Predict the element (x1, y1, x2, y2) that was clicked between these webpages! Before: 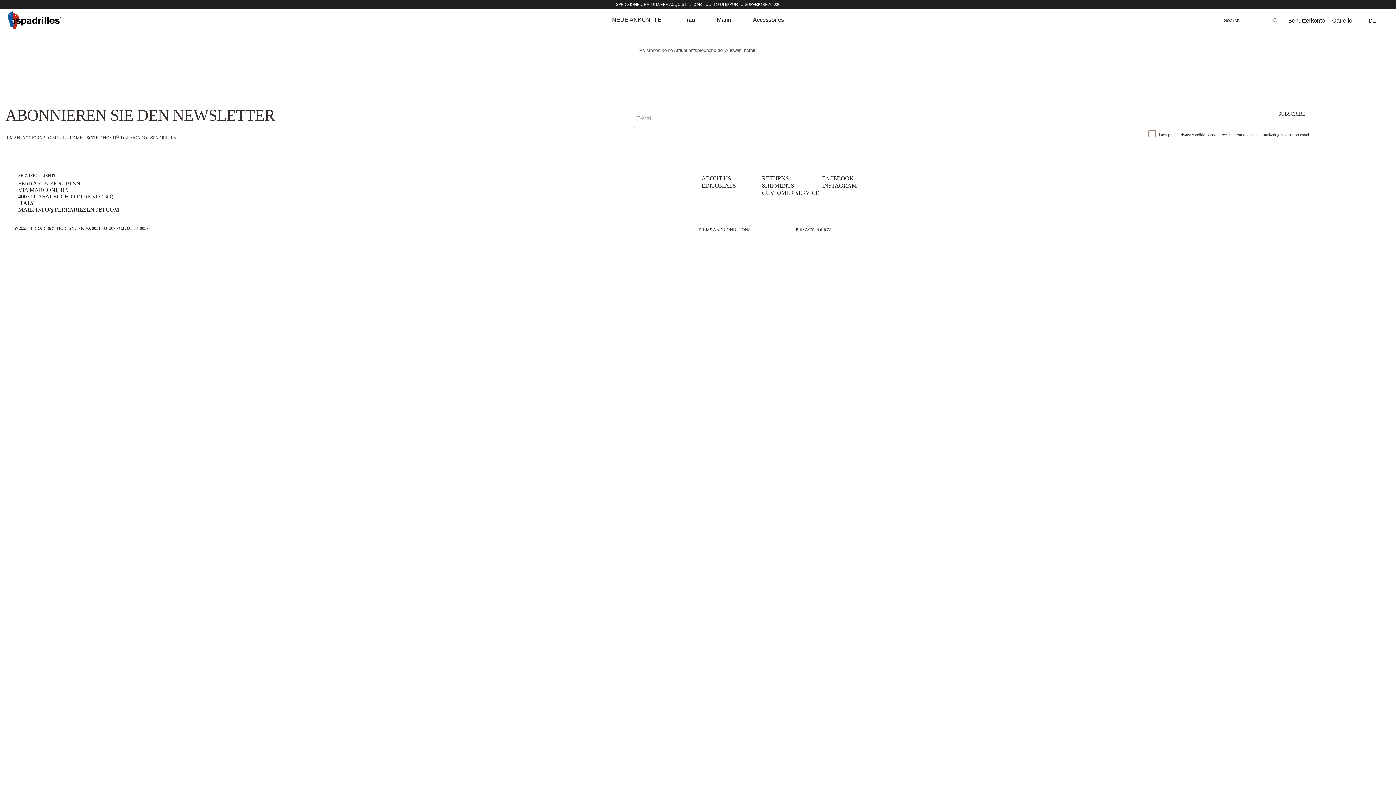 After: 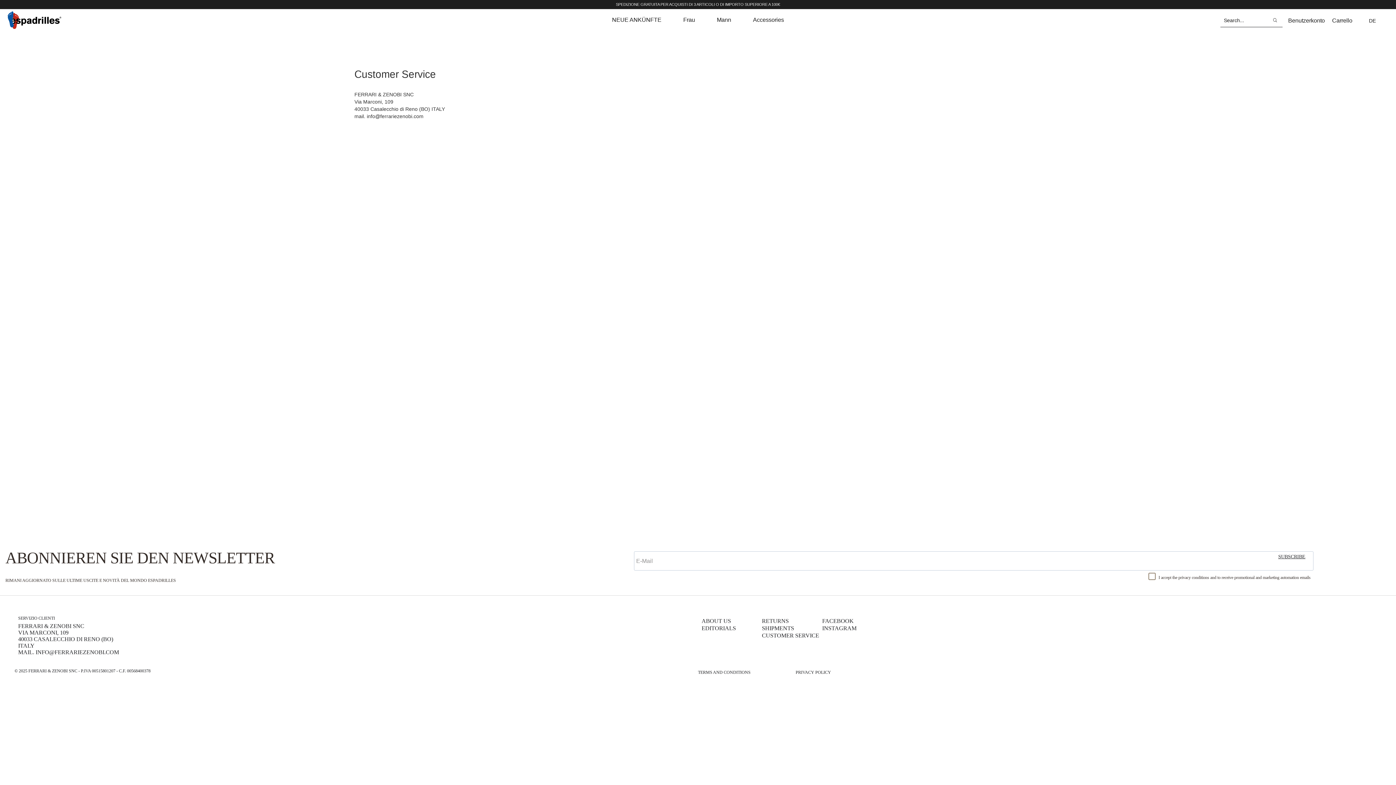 Action: bbox: (762, 189, 819, 196) label: CUSTOMER SERVICE